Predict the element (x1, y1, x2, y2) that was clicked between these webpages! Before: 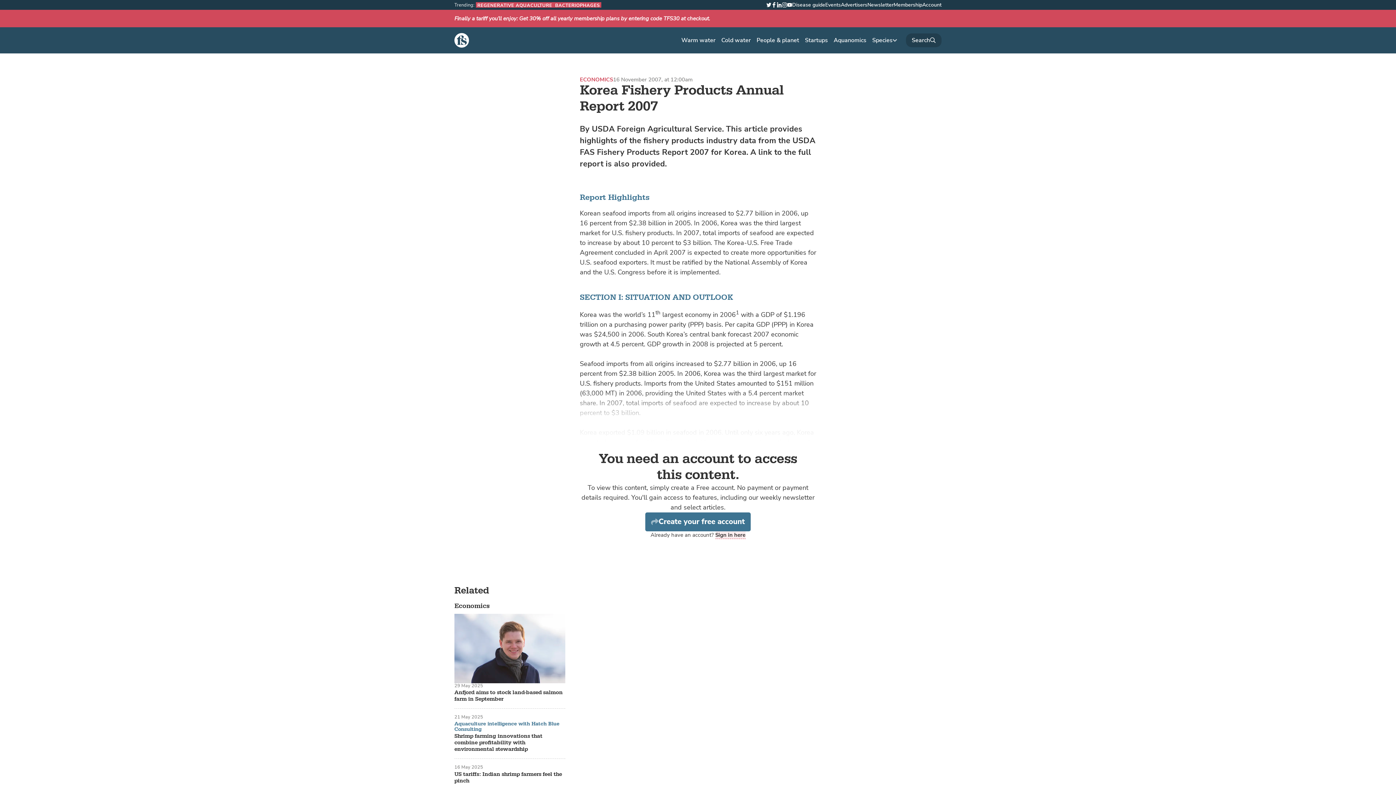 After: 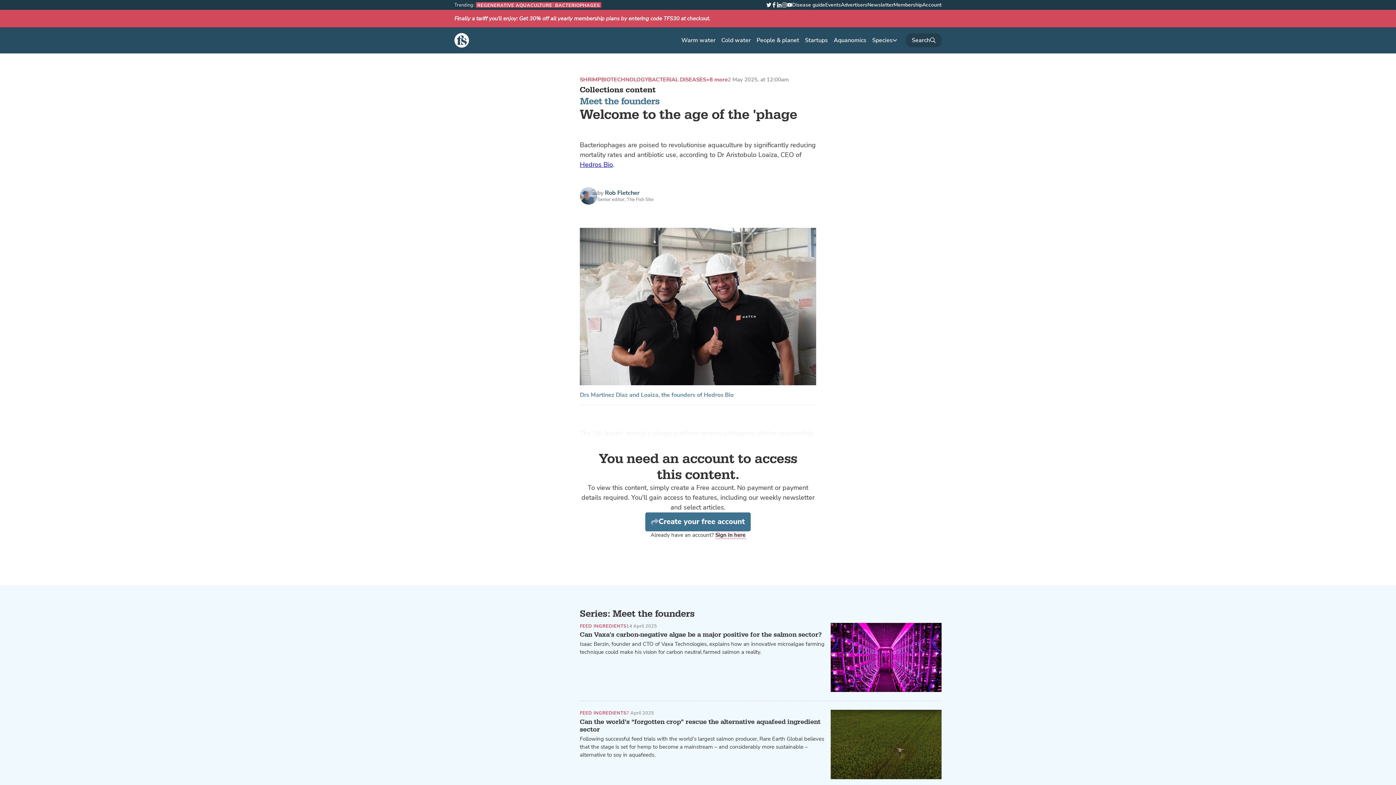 Action: bbox: (553, 2, 601, 7) label: BACTERIOPHAGES